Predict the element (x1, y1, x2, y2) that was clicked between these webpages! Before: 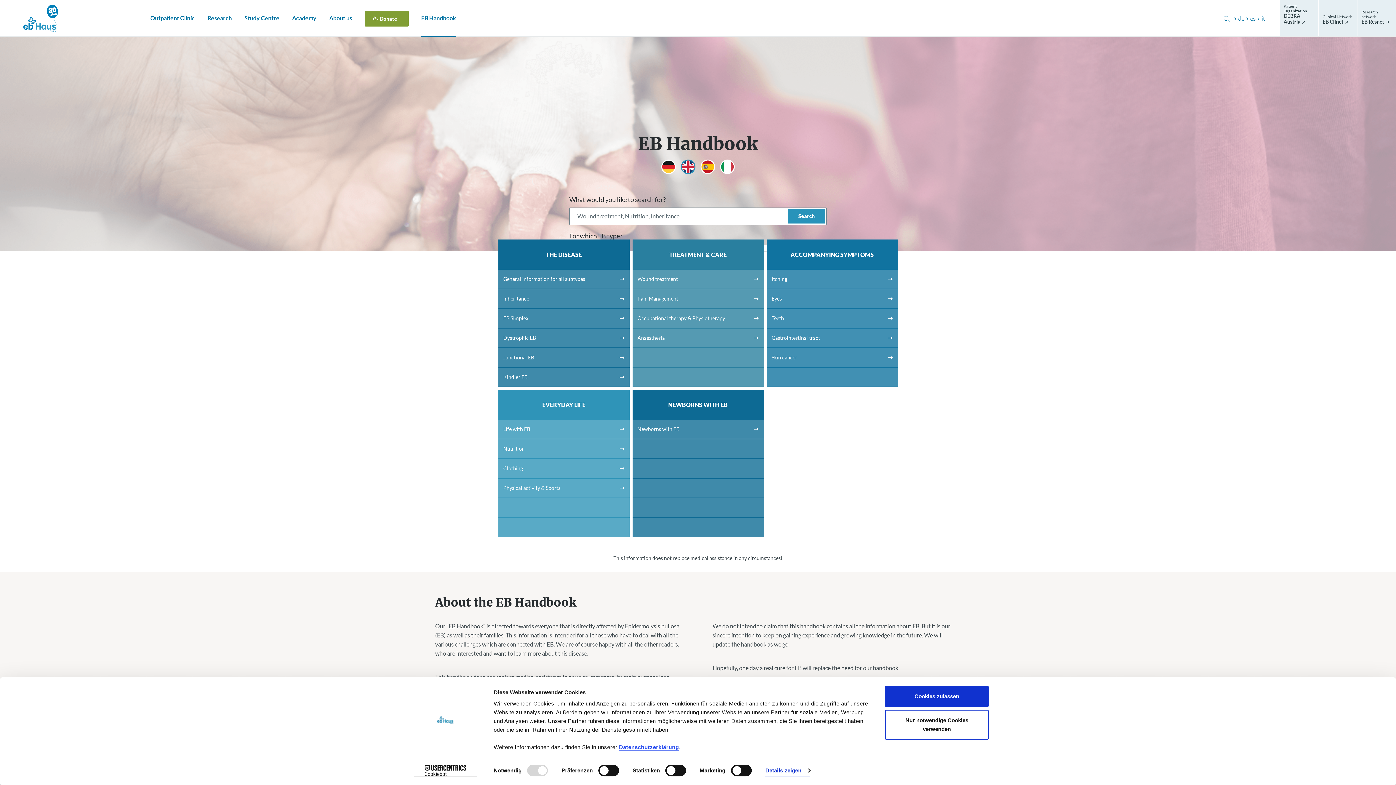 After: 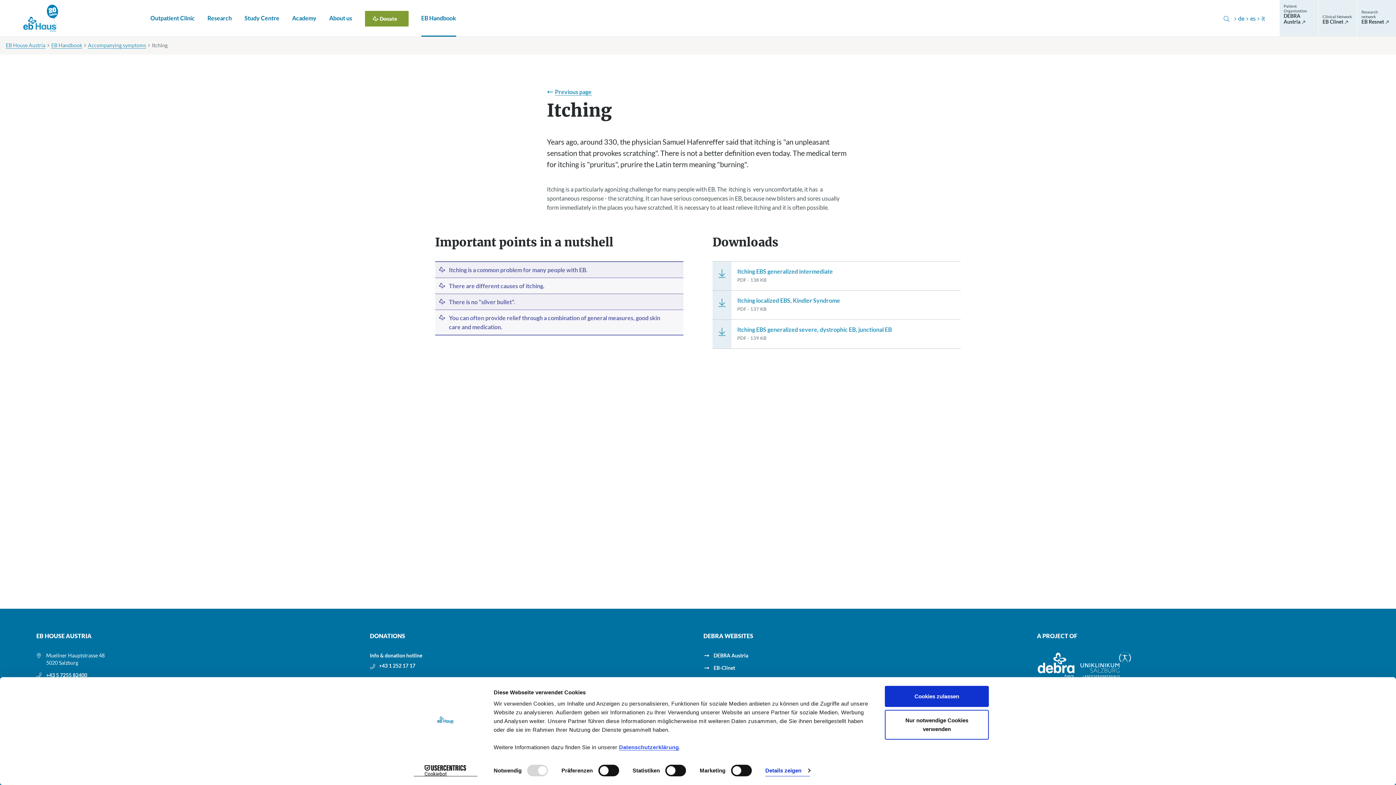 Action: label: Itching bbox: (766, 269, 898, 288)